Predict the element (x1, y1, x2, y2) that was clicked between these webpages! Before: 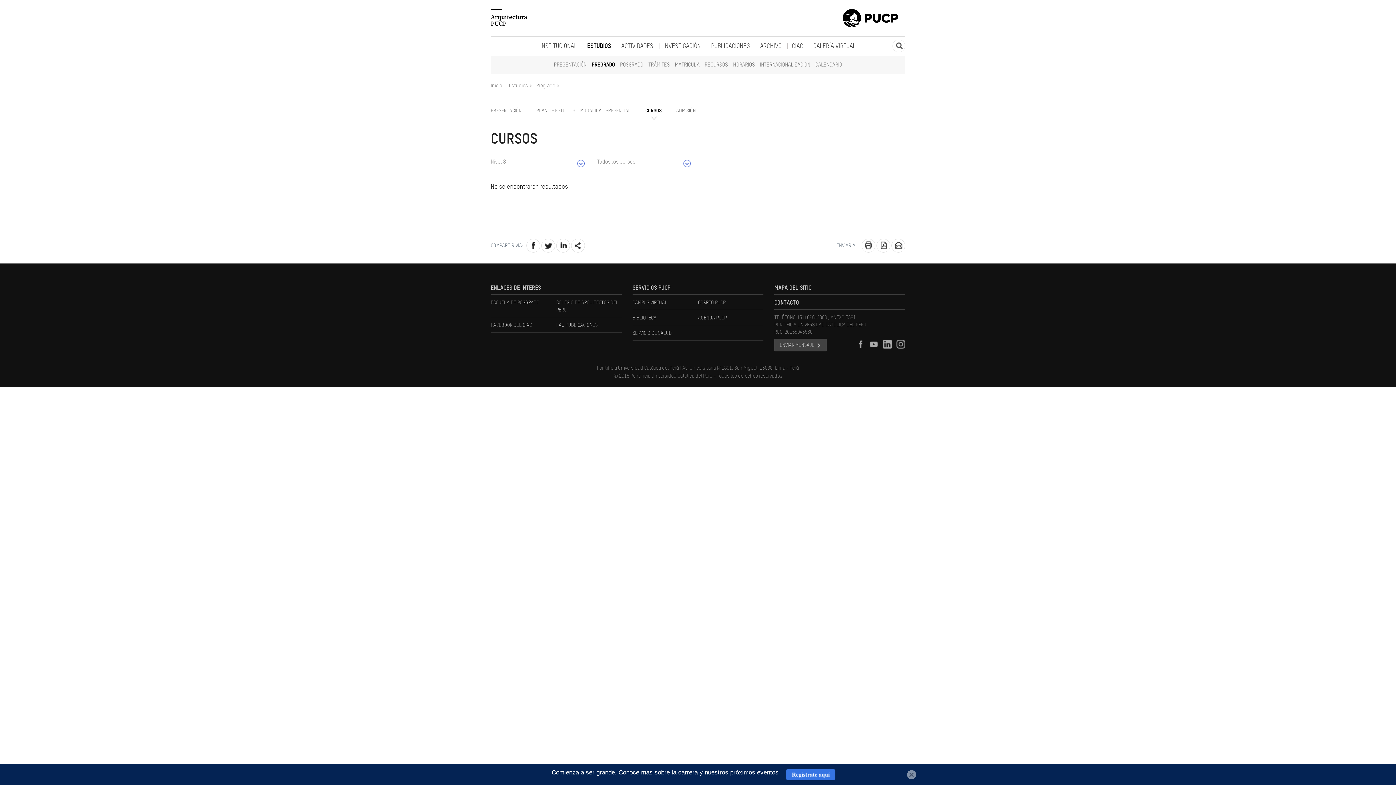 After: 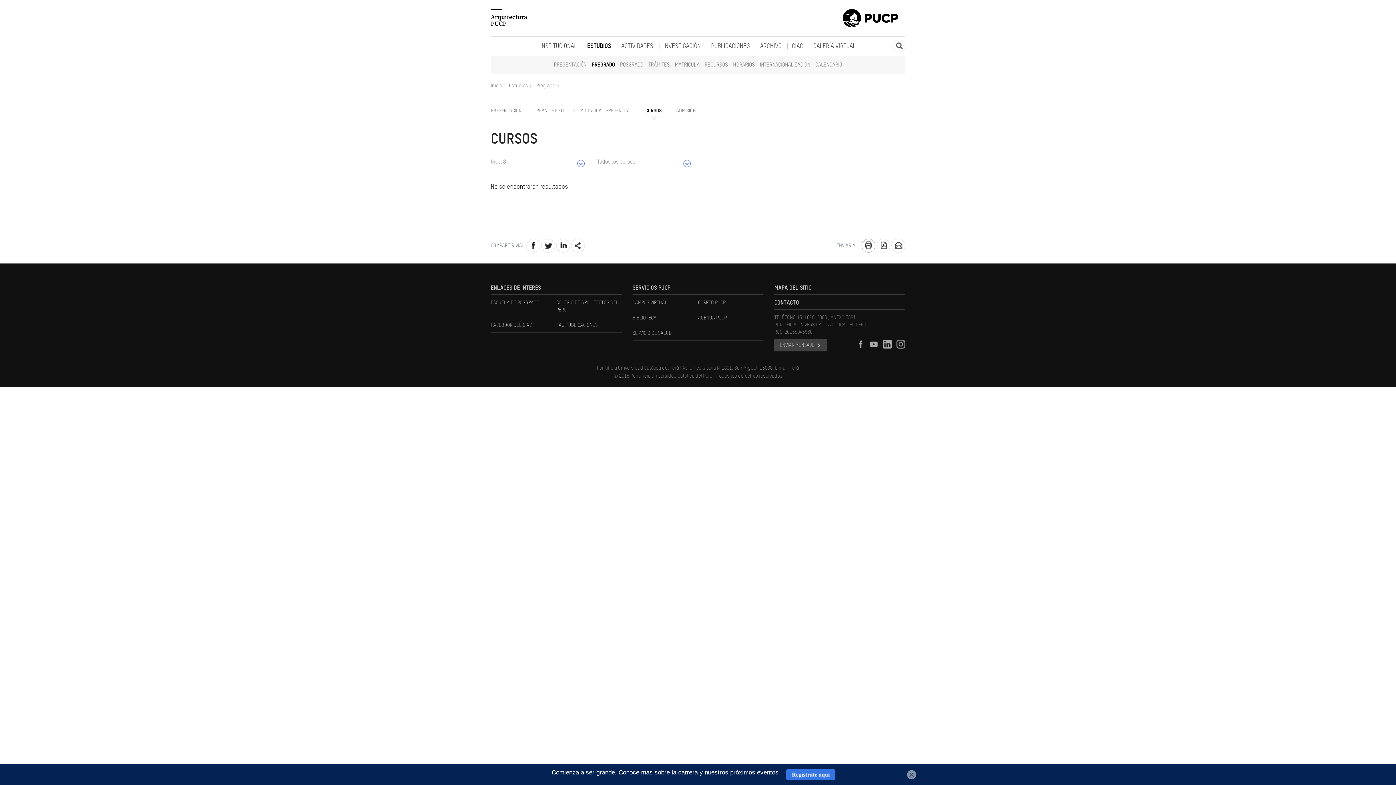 Action: bbox: (861, 238, 875, 252)